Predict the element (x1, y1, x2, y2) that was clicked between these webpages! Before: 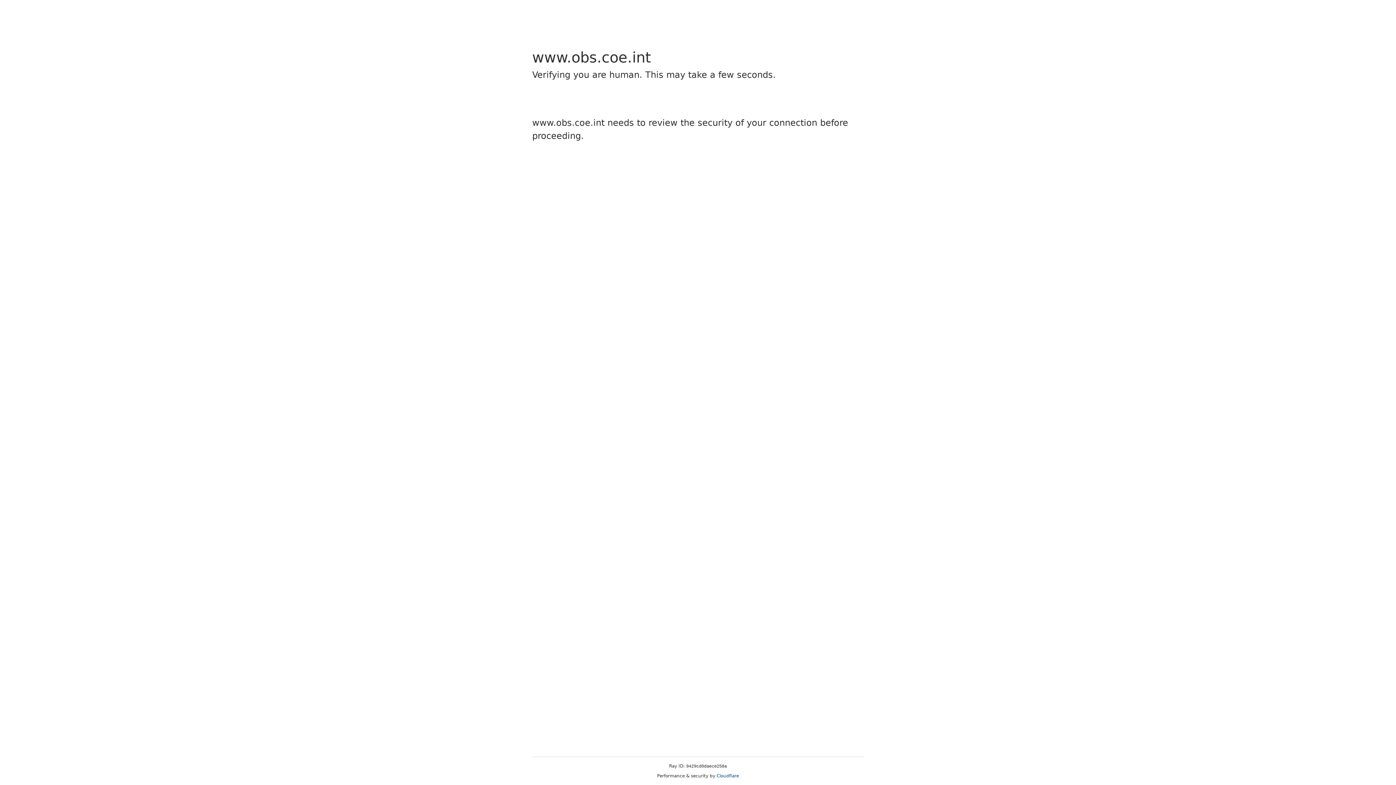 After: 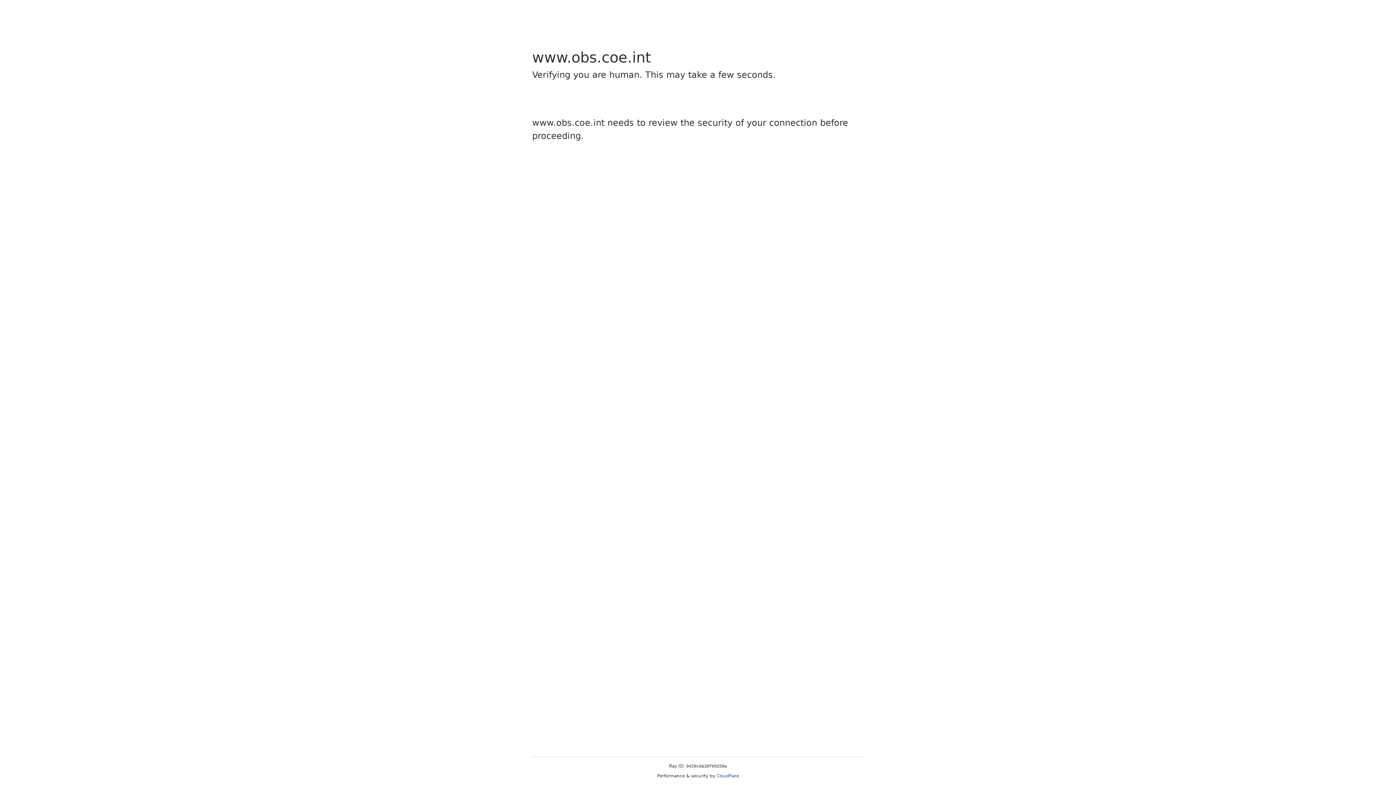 Action: bbox: (716, 773, 739, 778) label: Cloudflare